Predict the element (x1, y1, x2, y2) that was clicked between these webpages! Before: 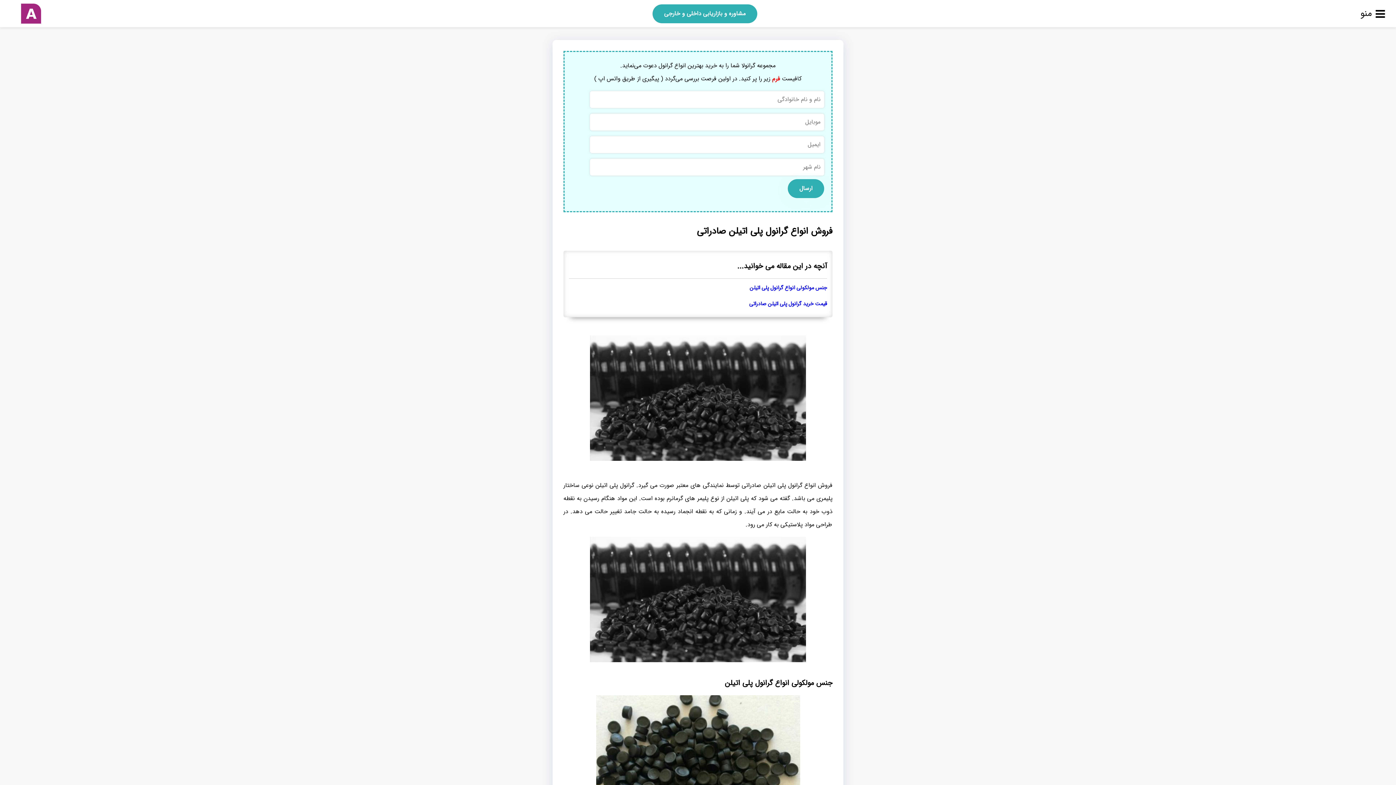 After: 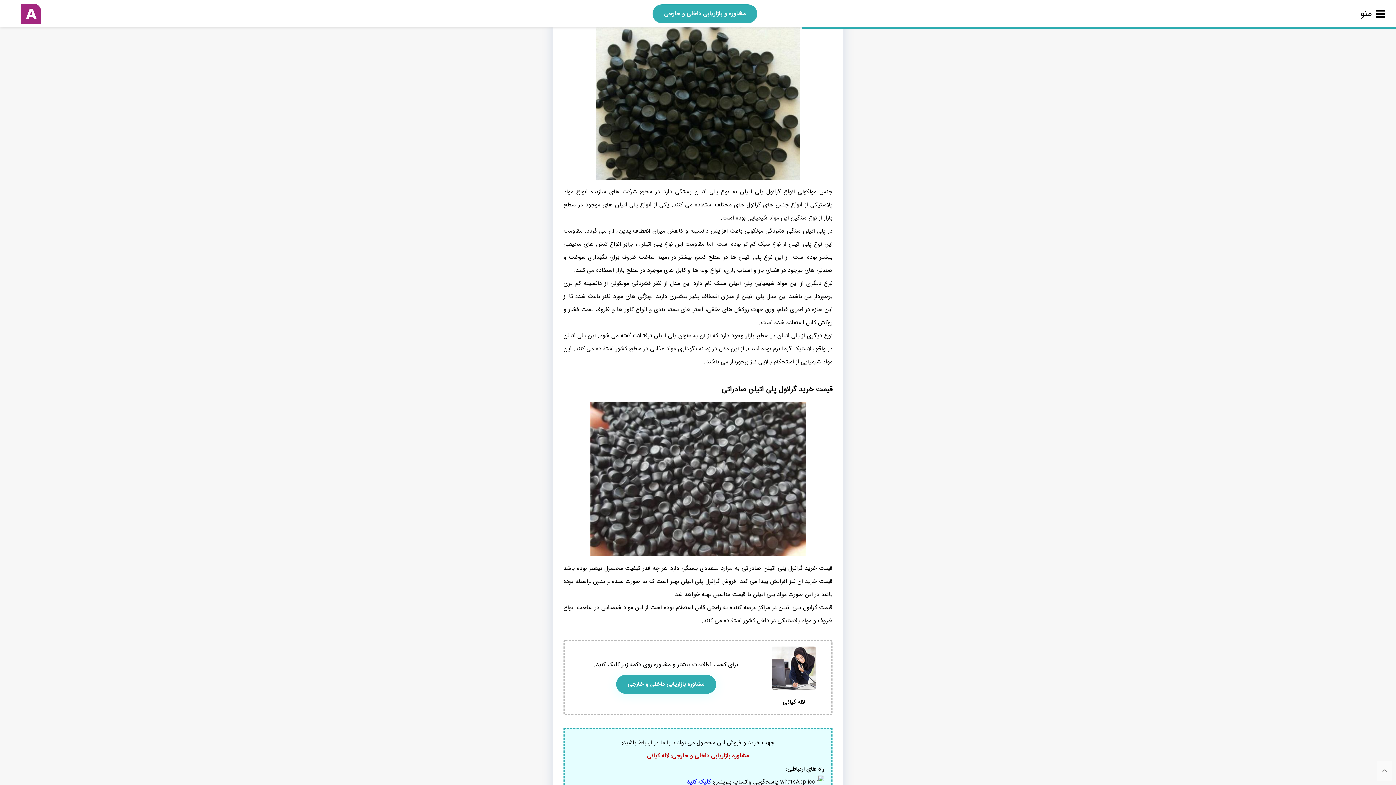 Action: bbox: (569, 281, 827, 294) label: جنس مولکولی انواع گرانول پلی اتیلن